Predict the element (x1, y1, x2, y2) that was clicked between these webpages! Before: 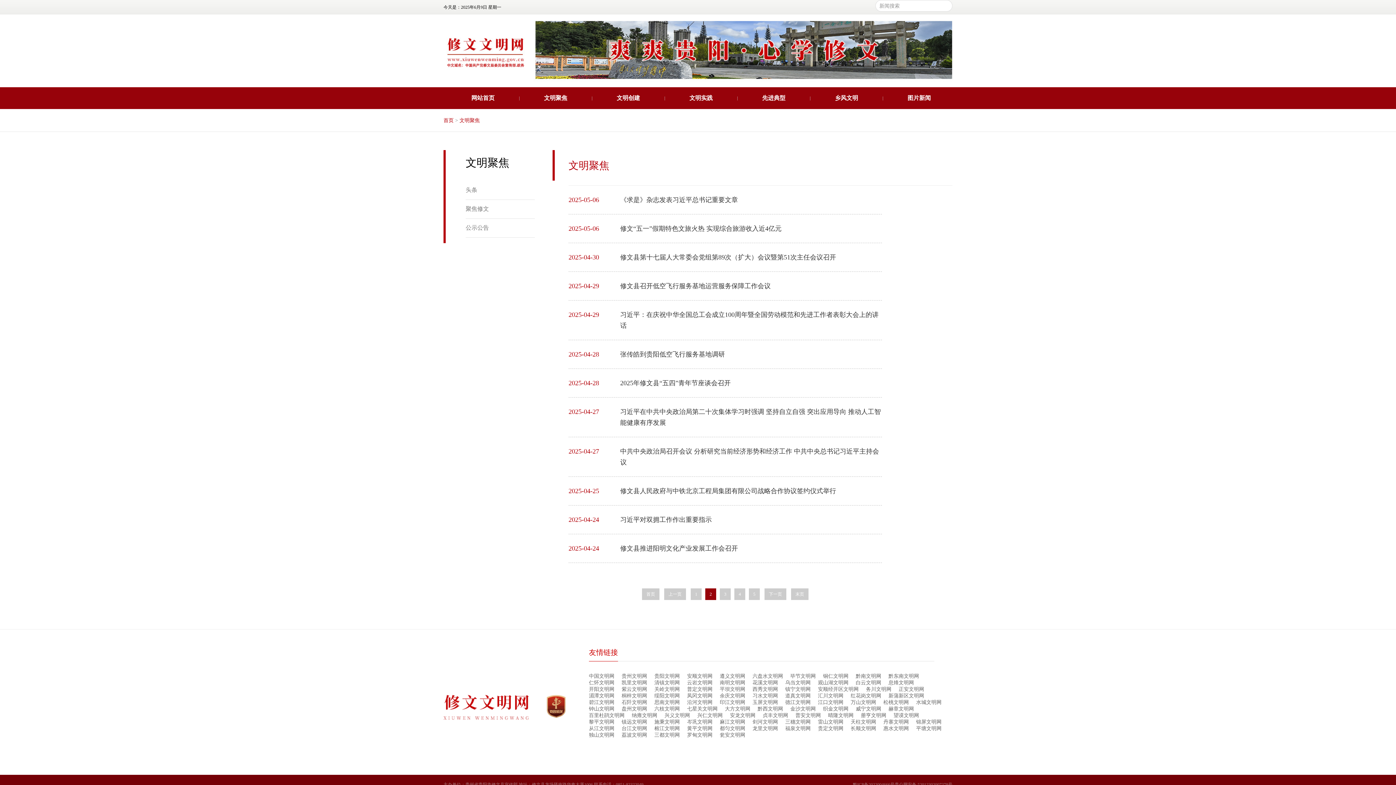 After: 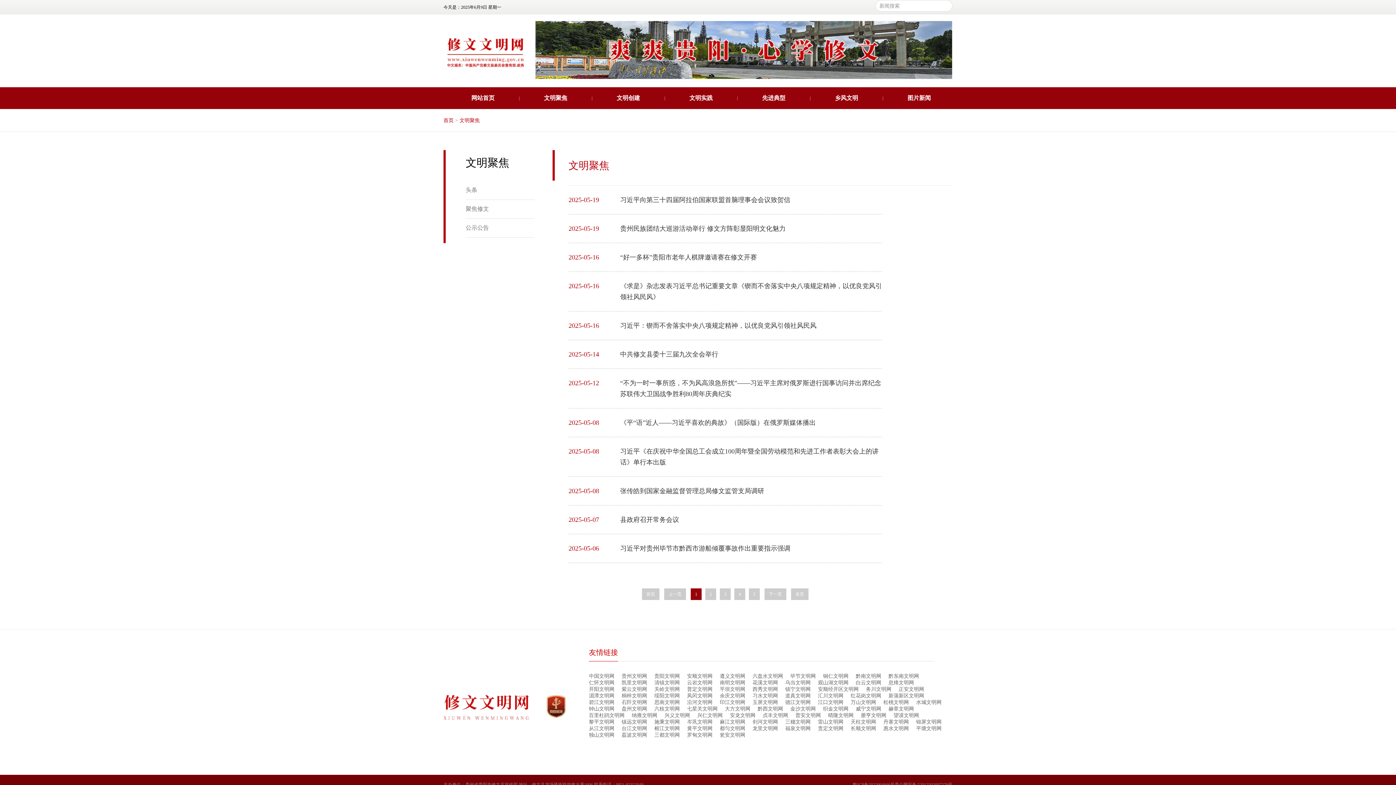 Action: label: 上一页 bbox: (664, 588, 686, 600)